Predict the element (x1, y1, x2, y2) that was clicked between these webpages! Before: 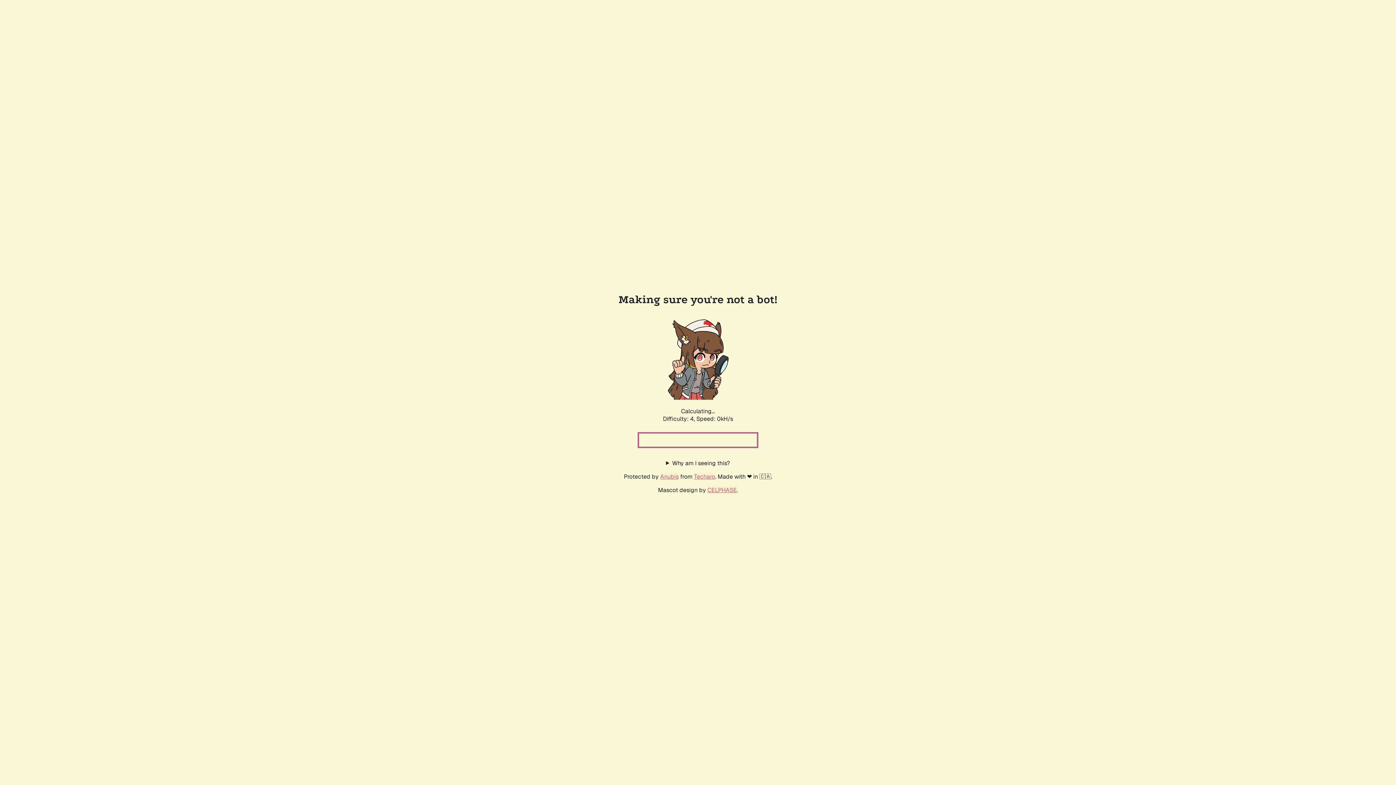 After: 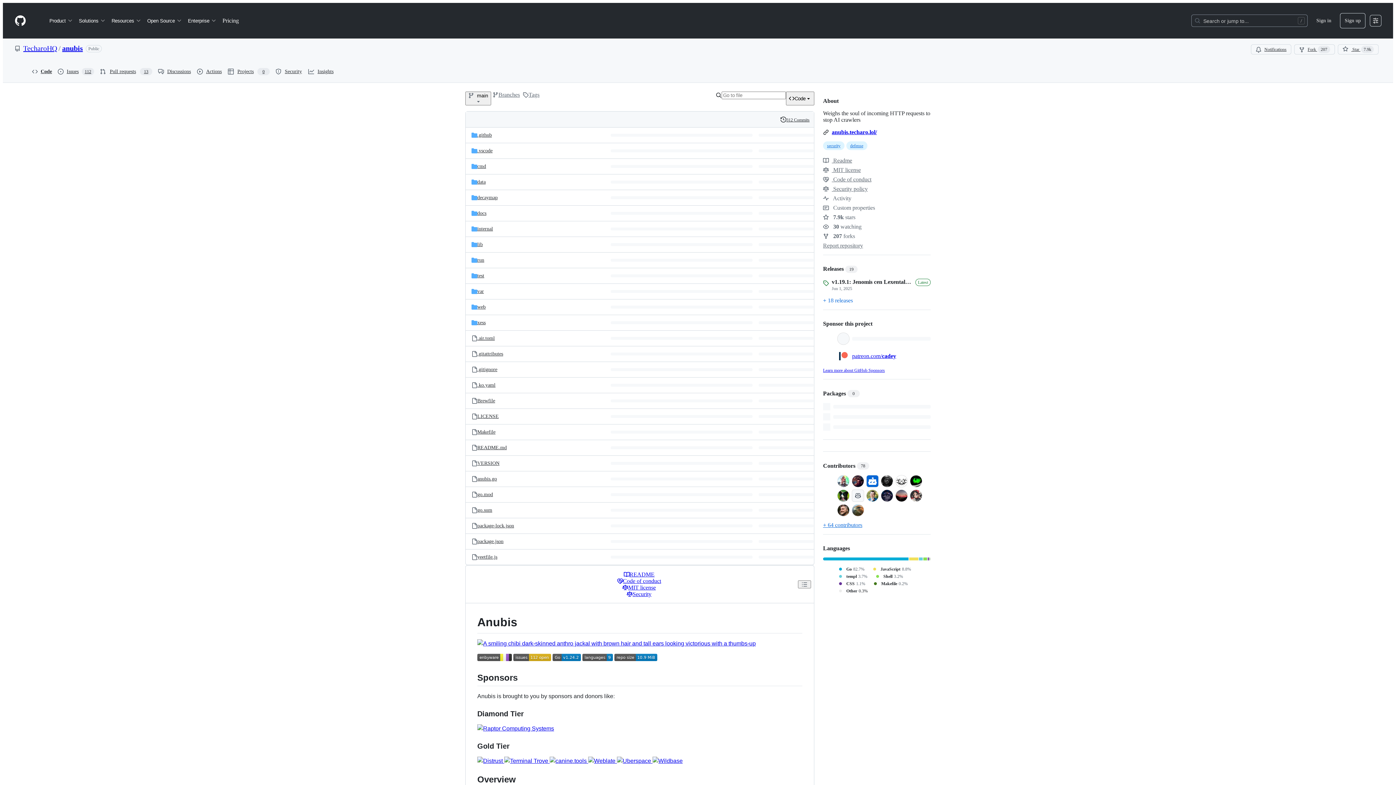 Action: bbox: (660, 472, 678, 480) label: Anubis